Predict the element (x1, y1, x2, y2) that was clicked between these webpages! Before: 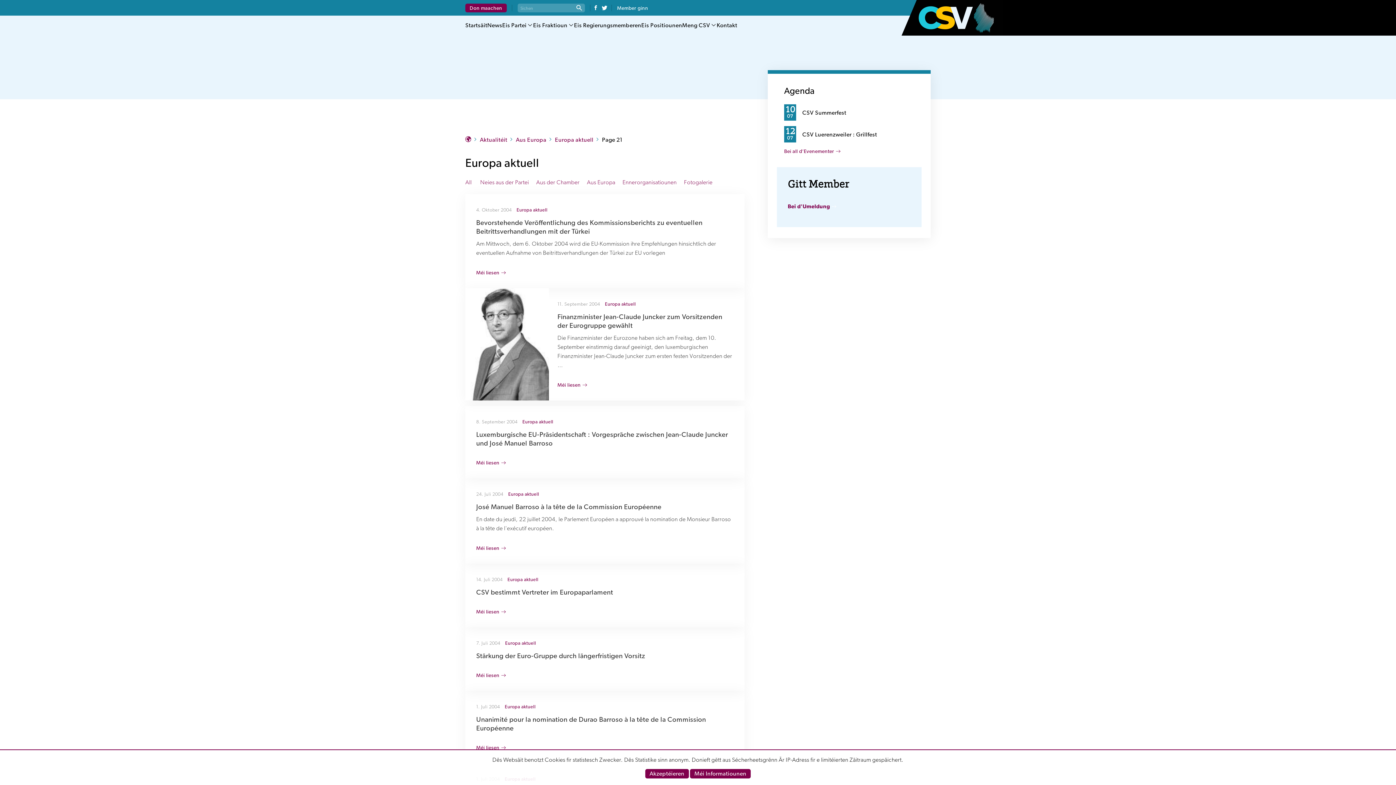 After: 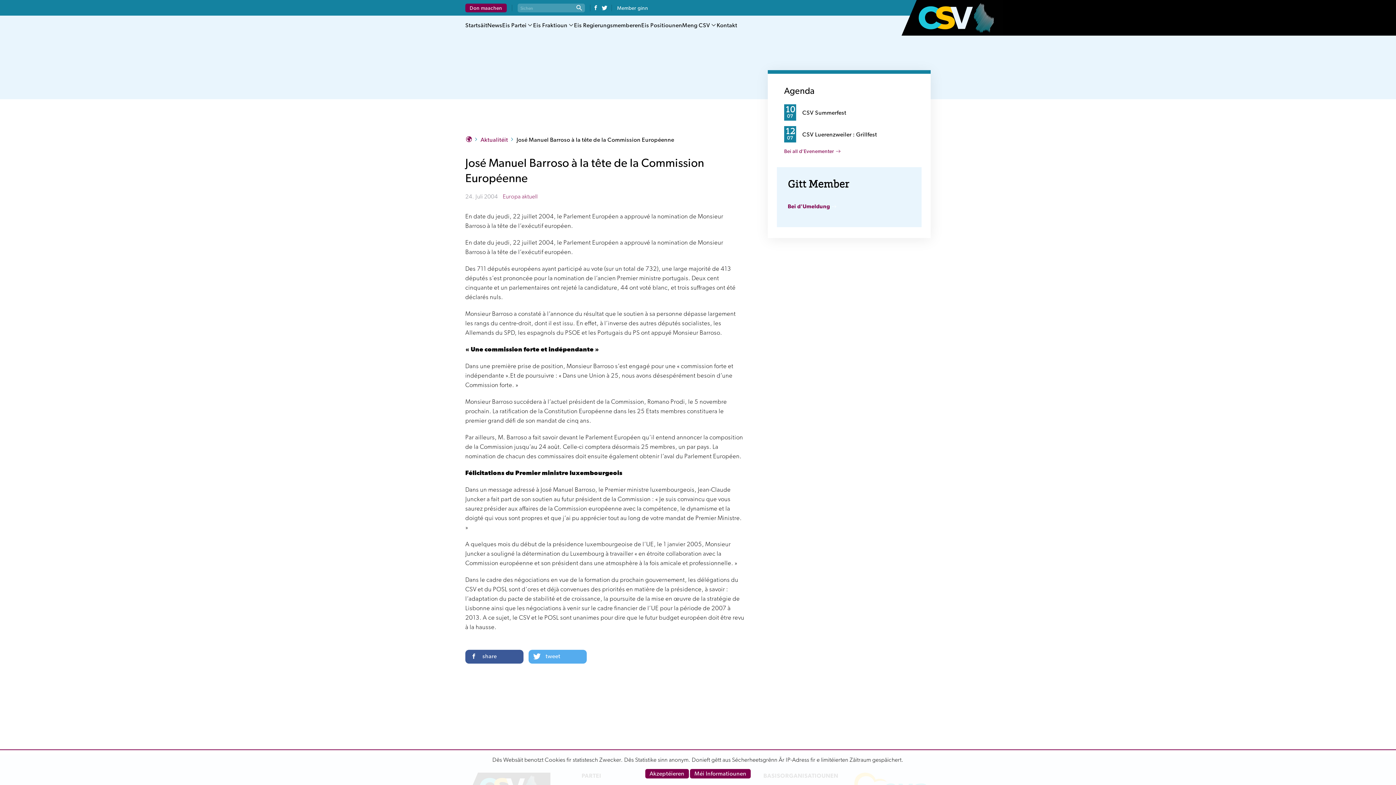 Action: bbox: (465, 478, 744, 564) label: 24. Juli 2004 Europa aktuell
José Manuel Barroso à la tête de la Commission Européenne
En date du jeudi, 22 juillet 2004, le Parlement Européen a approuvé la nomination de Monsieur Barroso à la tête de l'exécutif européen.
Méi liesen